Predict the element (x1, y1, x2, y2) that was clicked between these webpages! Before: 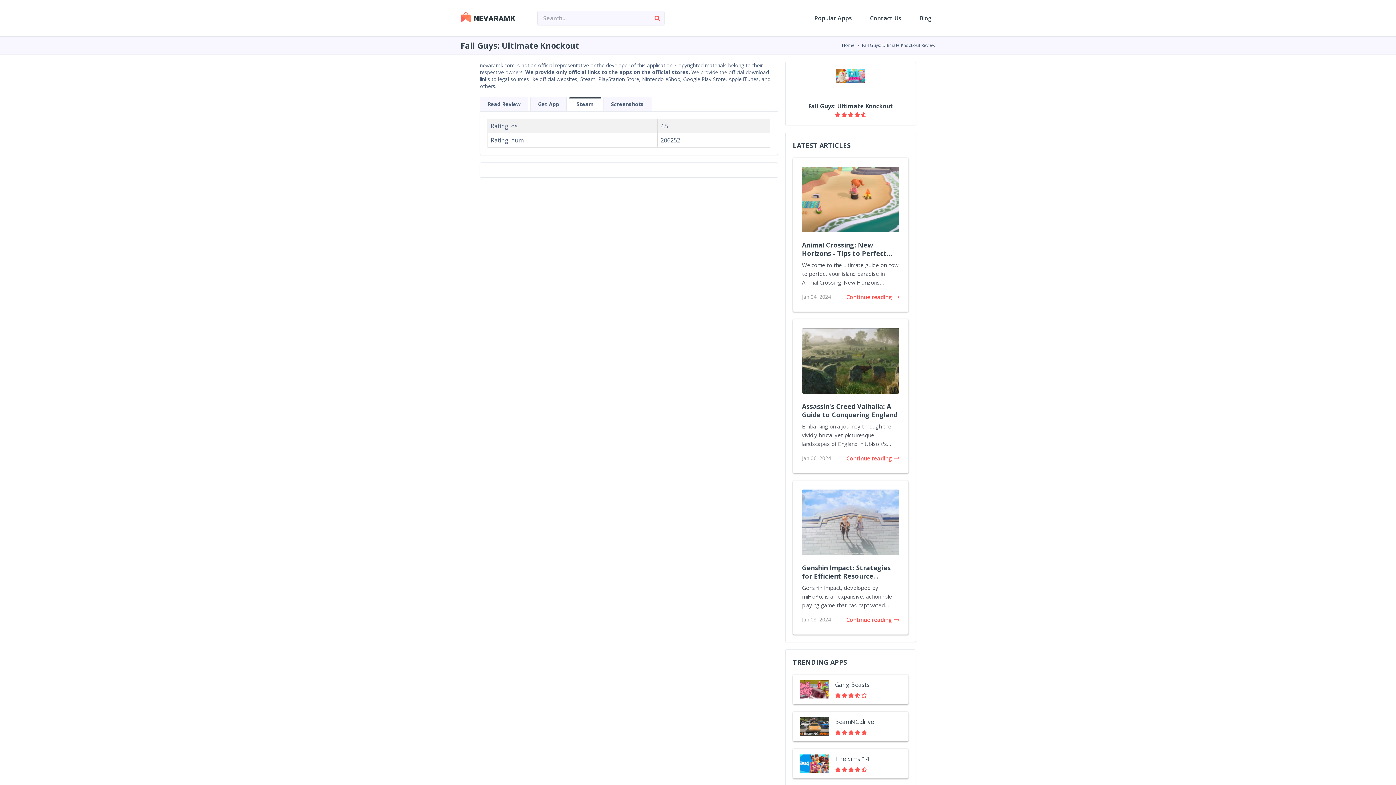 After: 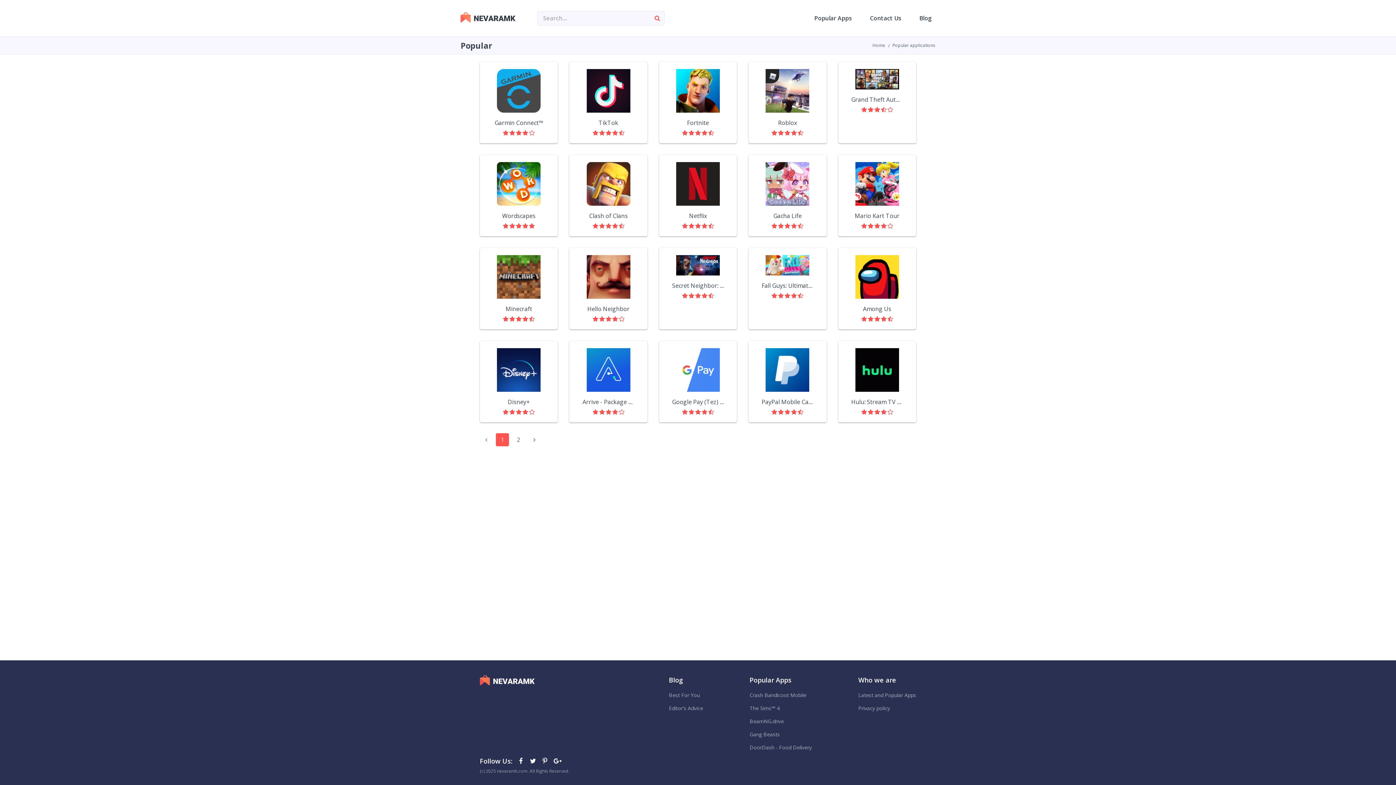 Action: label: Popular Apps bbox: (810, 0, 855, 36)